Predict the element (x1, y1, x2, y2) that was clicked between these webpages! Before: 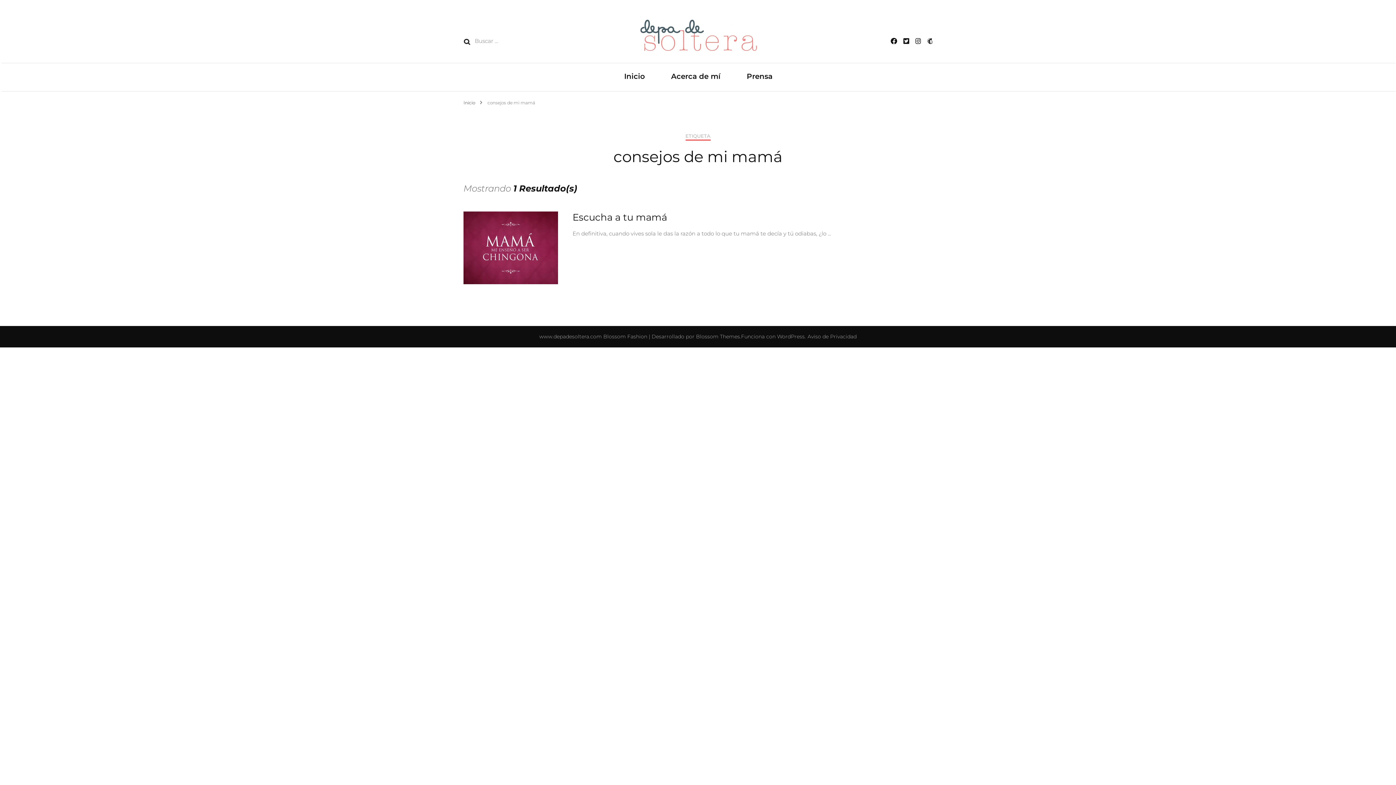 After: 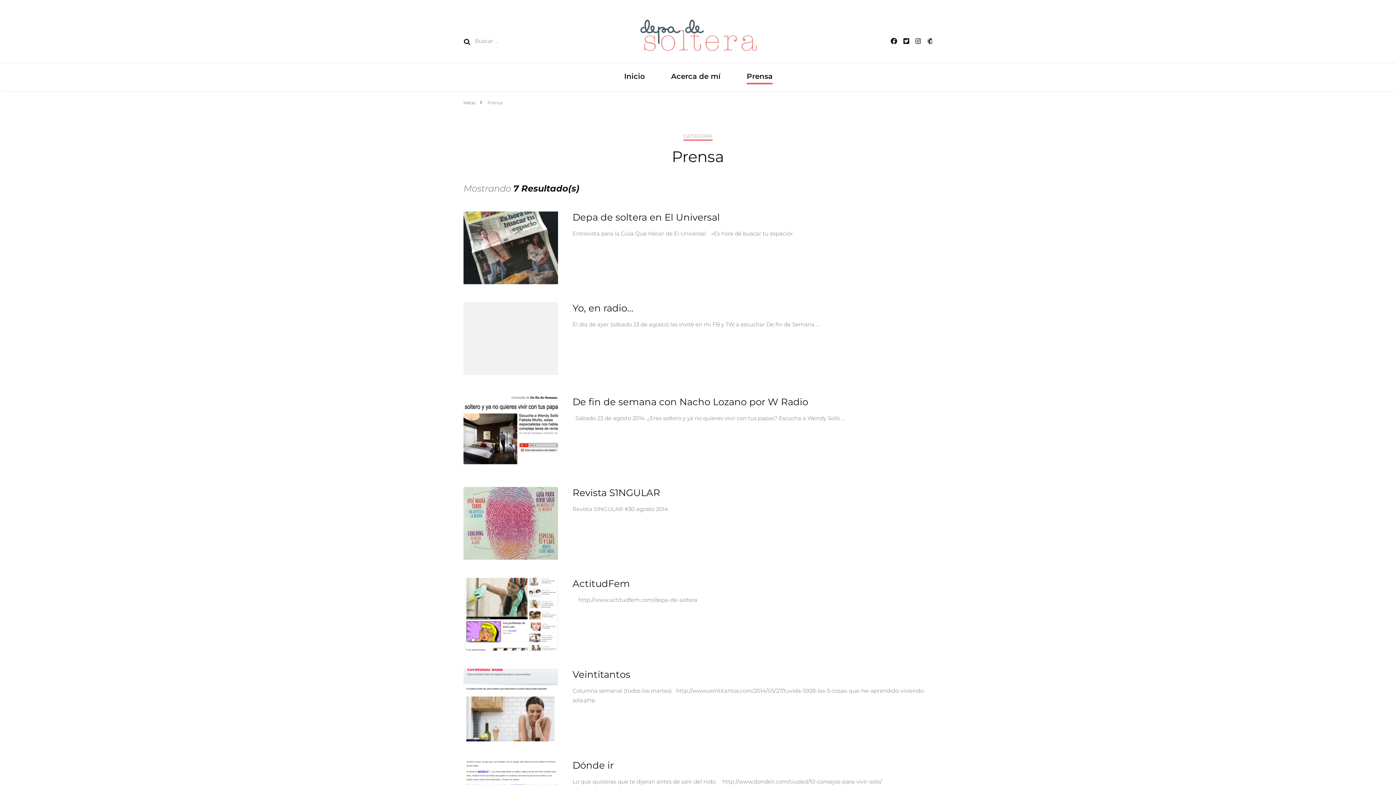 Action: label: Prensa bbox: (746, 71, 772, 82)